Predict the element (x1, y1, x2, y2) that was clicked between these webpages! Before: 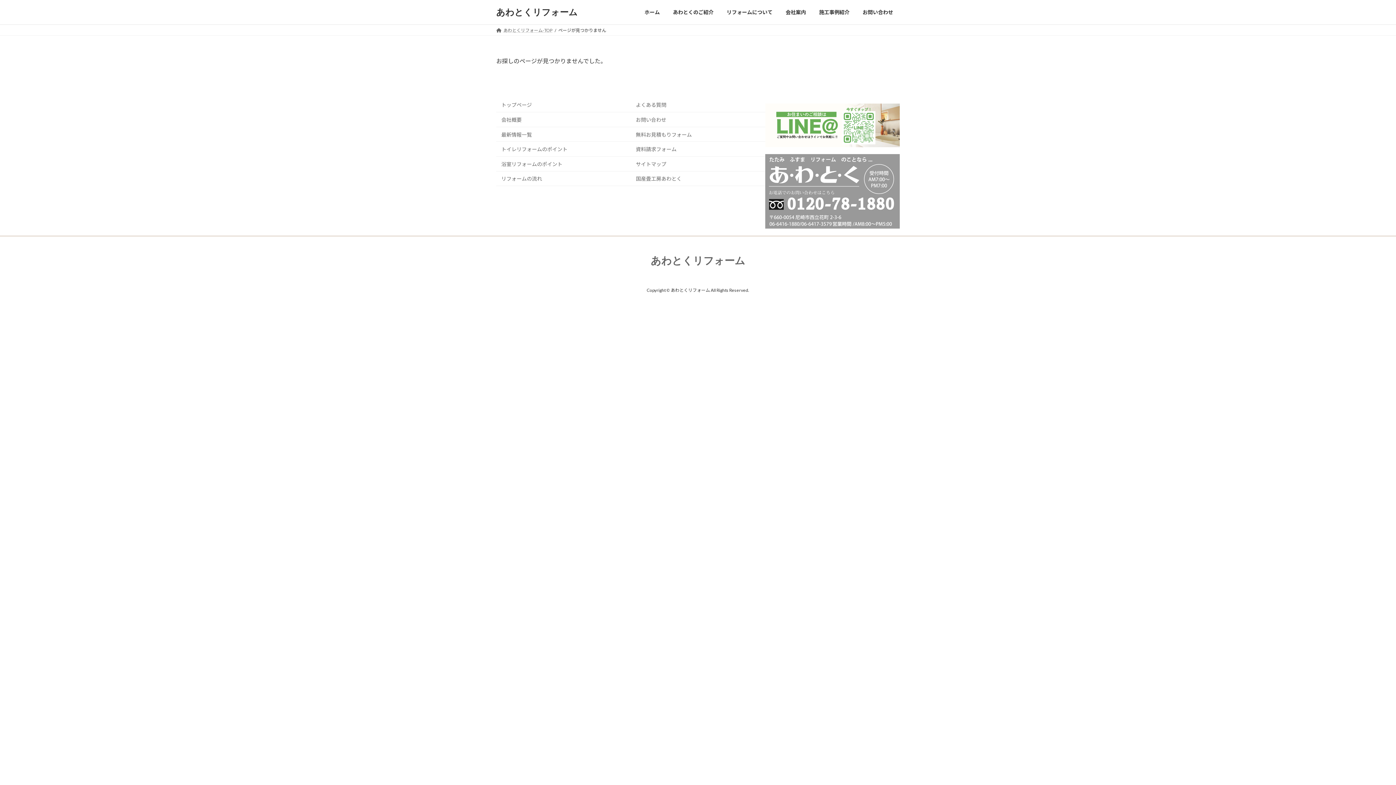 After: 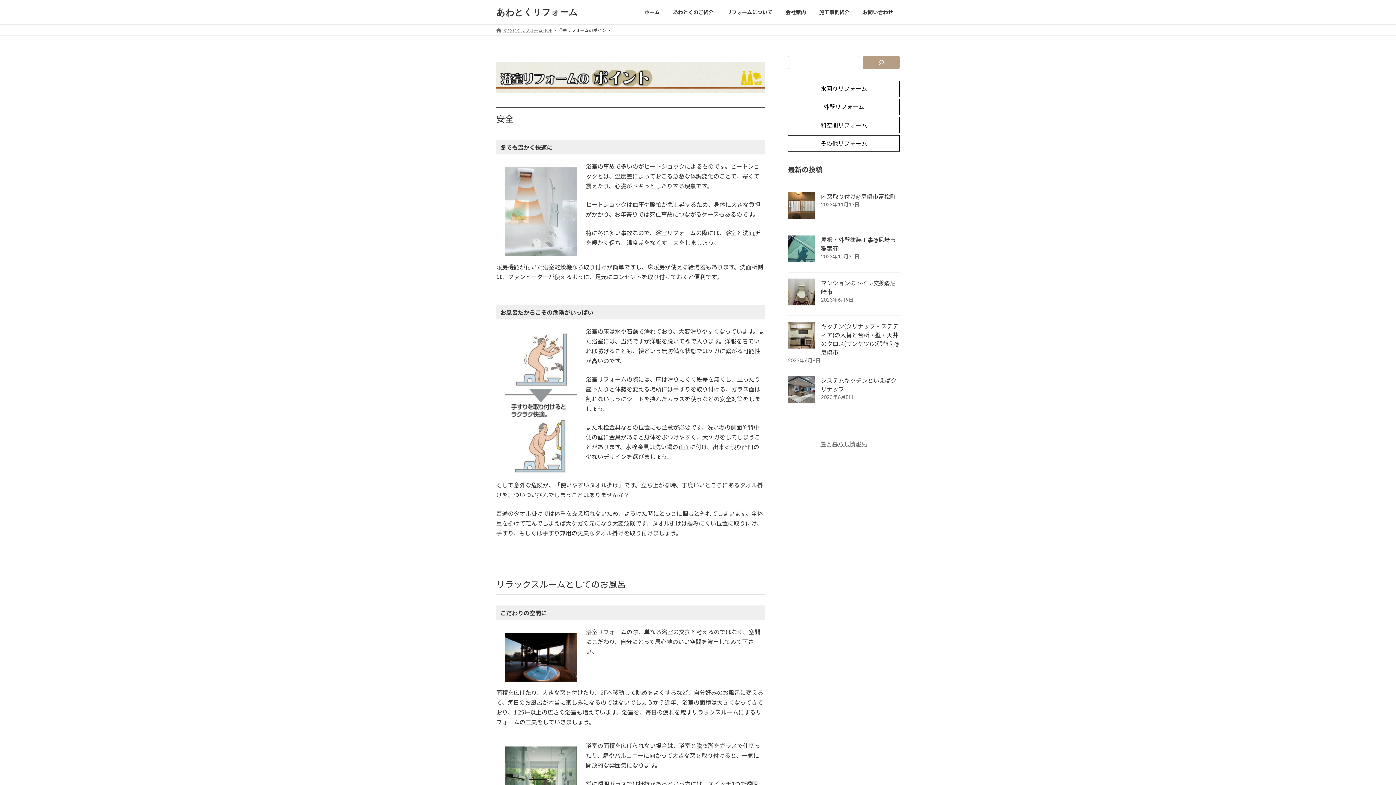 Action: bbox: (496, 156, 630, 171) label: 浴室リフォームのポイント